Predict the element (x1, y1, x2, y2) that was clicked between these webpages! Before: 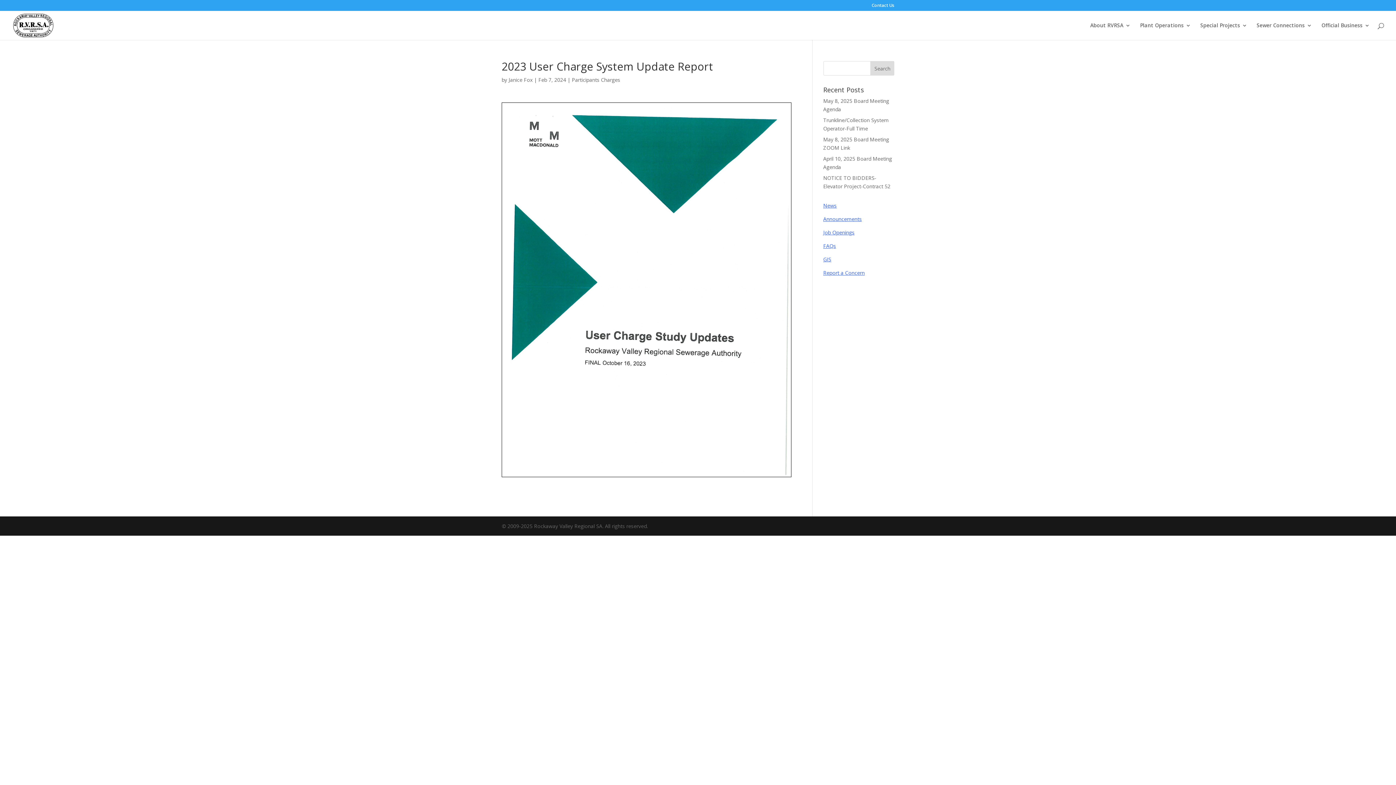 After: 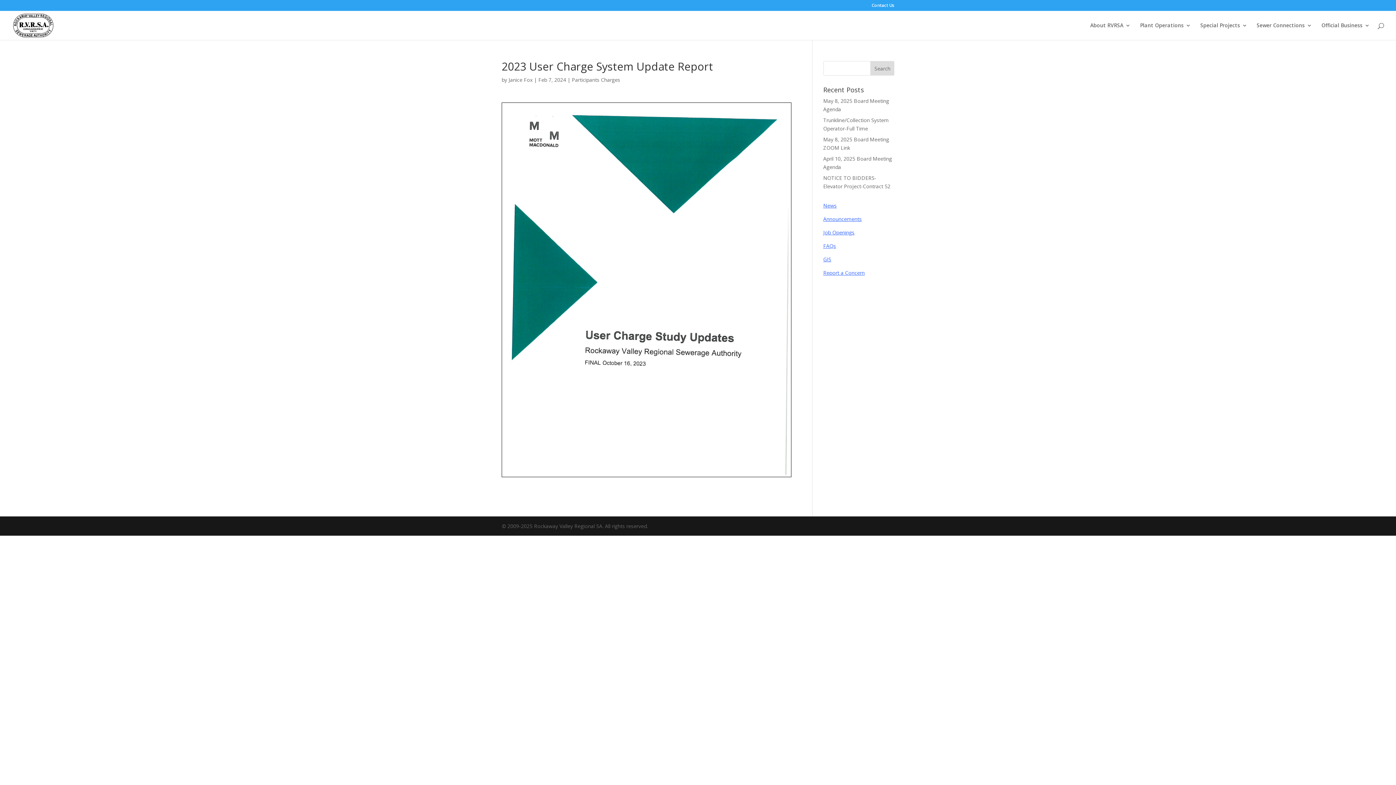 Action: bbox: (823, 256, 831, 262) label: GIS